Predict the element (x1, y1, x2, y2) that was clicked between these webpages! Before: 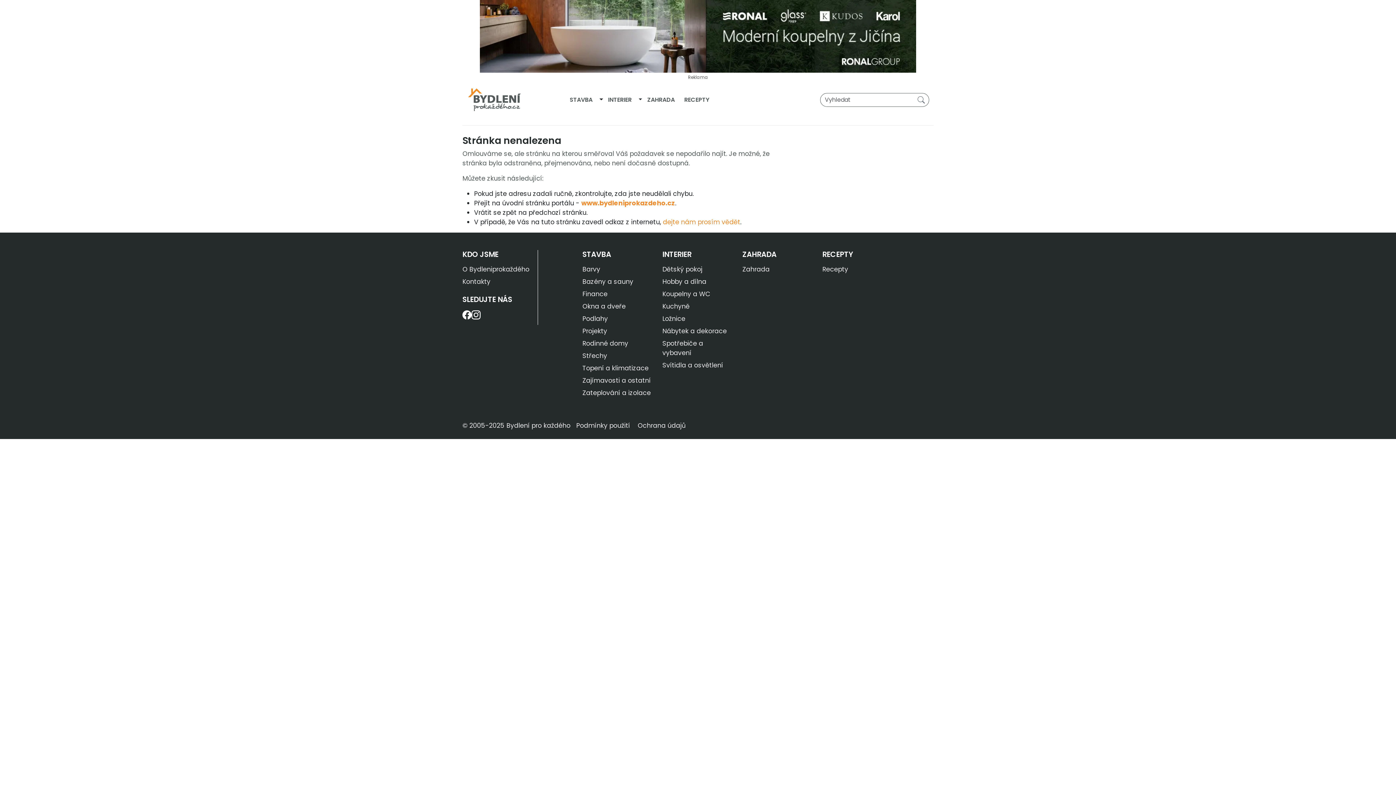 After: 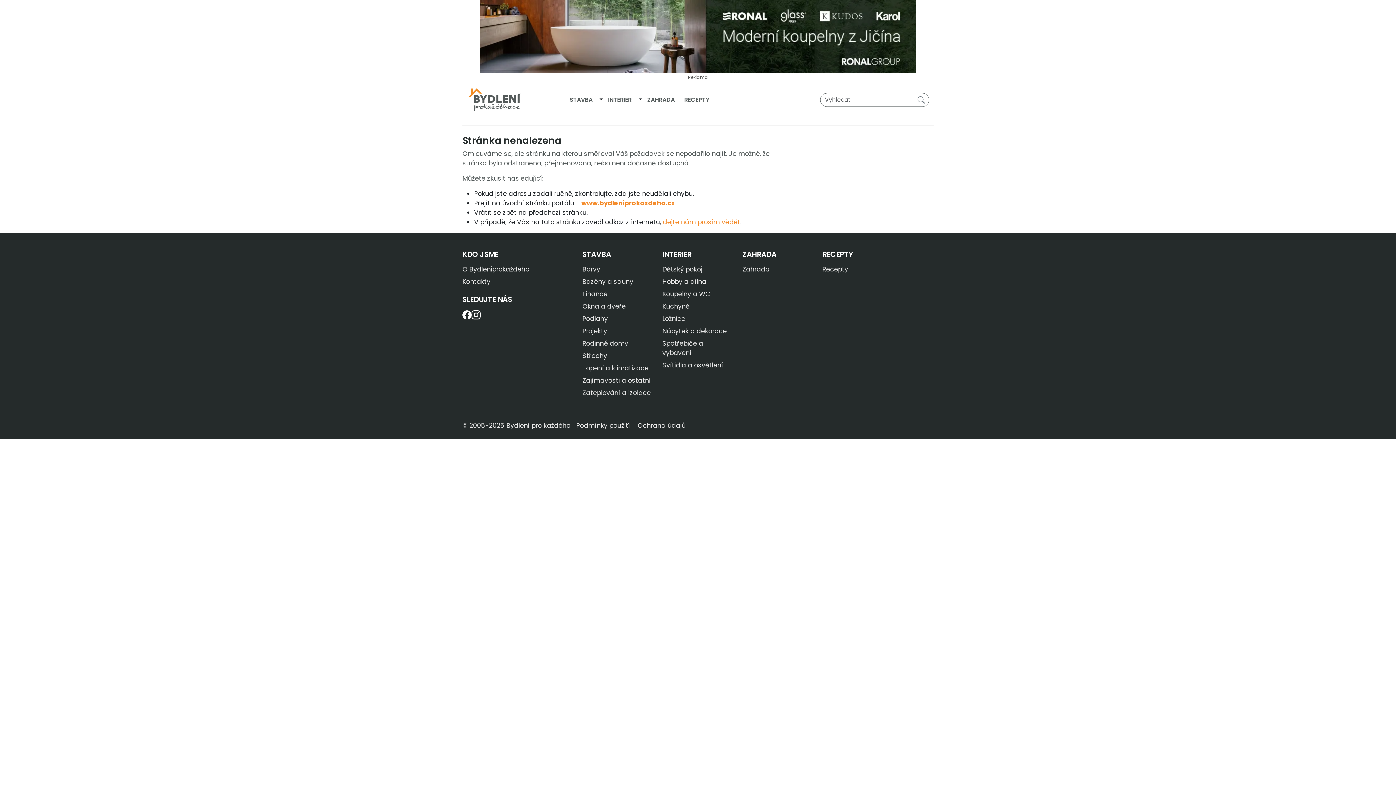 Action: bbox: (582, 277, 633, 286) label: Bazény a sauny